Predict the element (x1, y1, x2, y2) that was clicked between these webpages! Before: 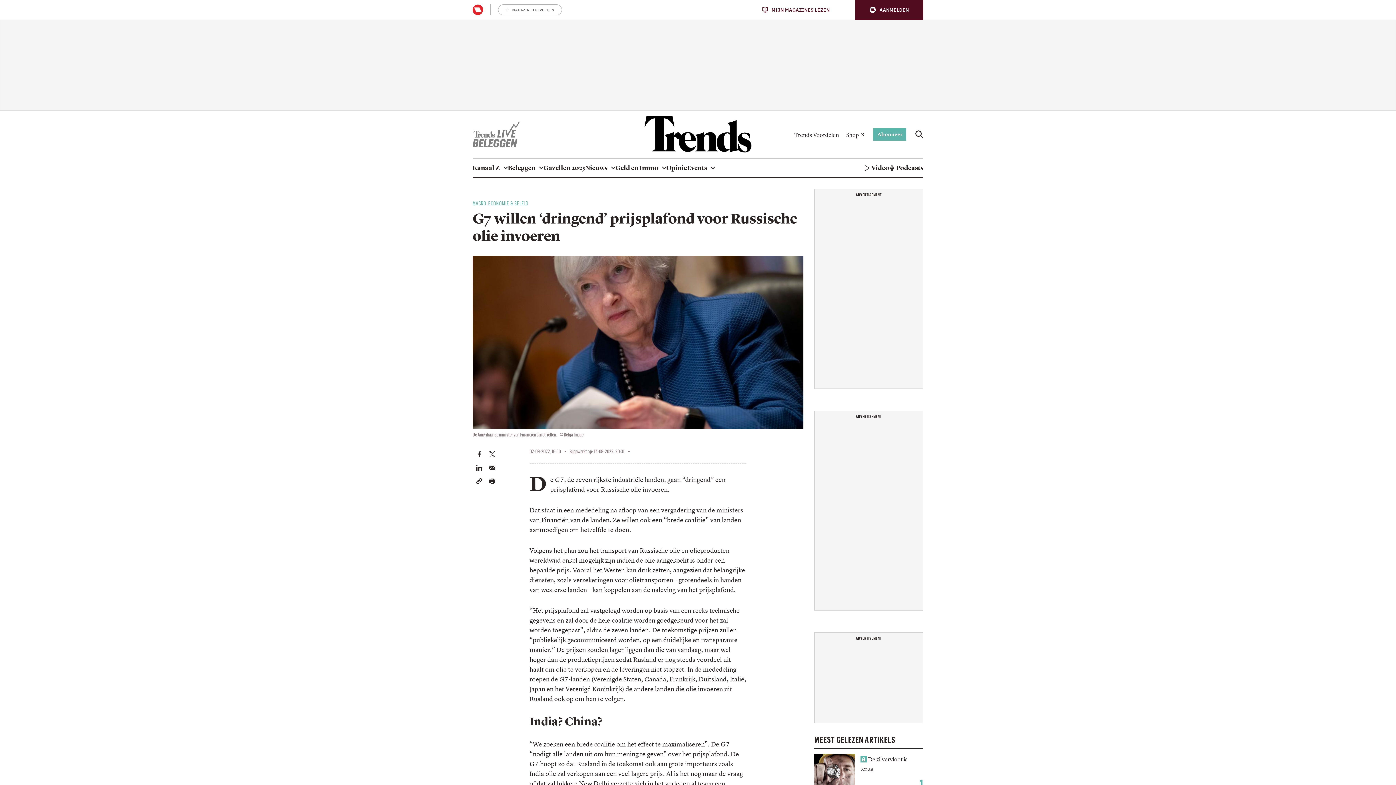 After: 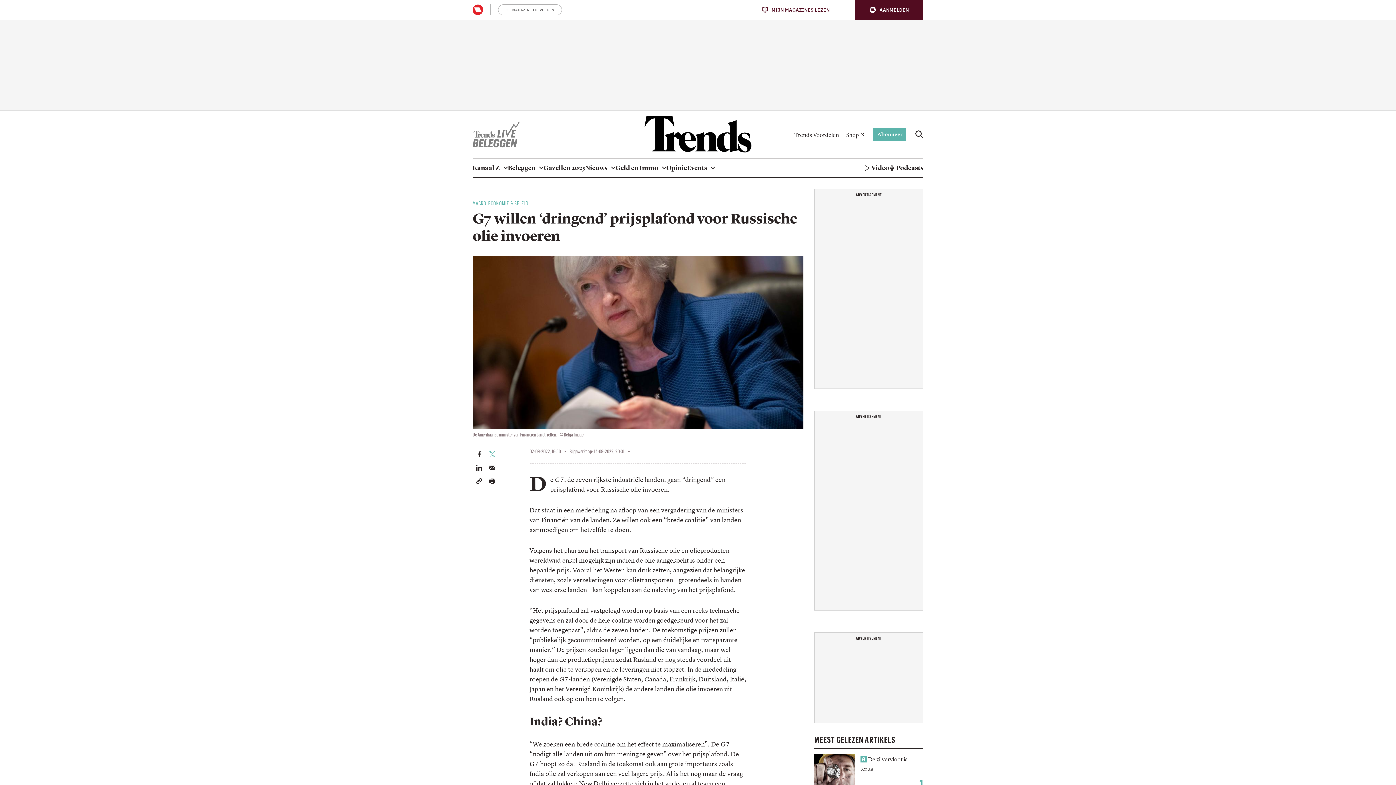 Action: label: Deel dit artikel op Twitter bbox: (489, 449, 495, 458)